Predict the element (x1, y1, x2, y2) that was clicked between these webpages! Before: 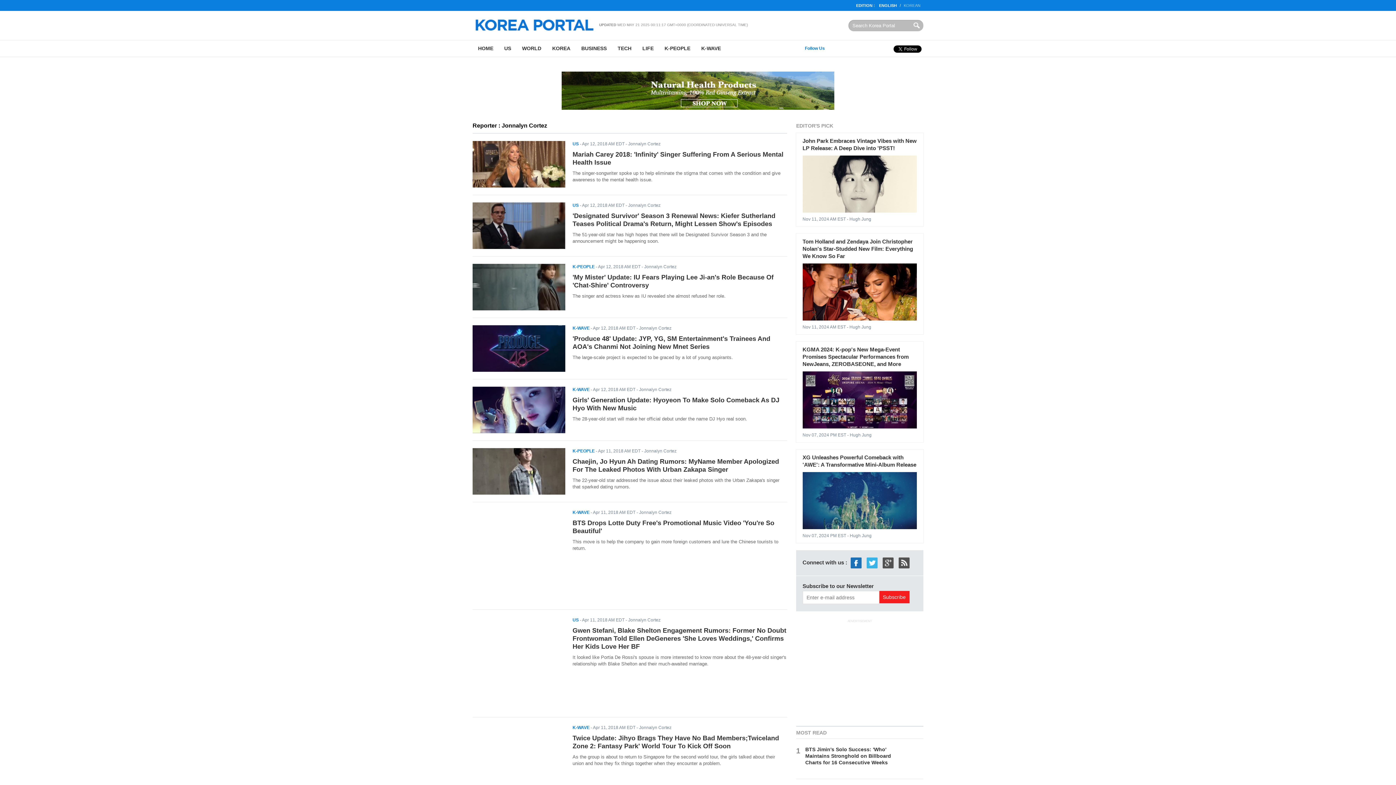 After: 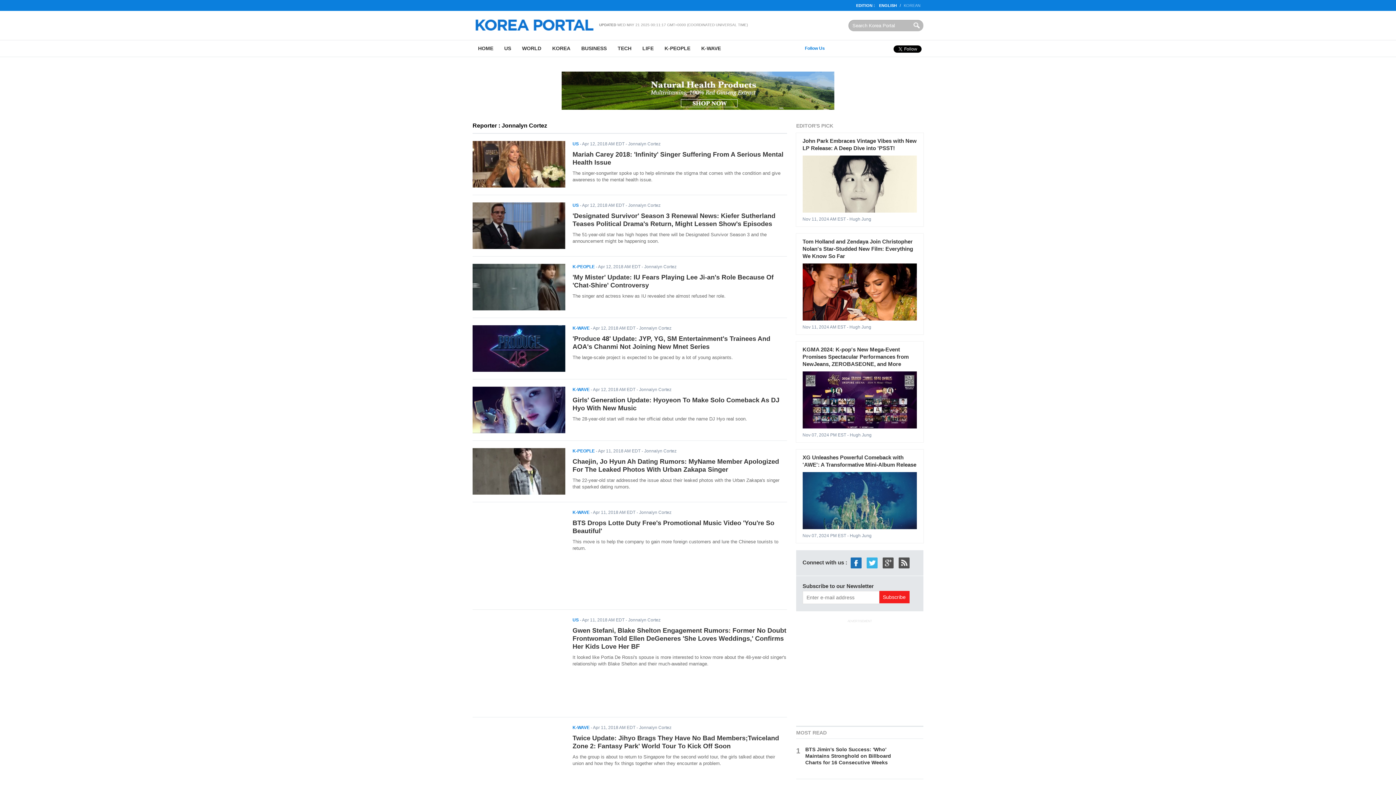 Action: label: google bbox: (880, 559, 895, 565)